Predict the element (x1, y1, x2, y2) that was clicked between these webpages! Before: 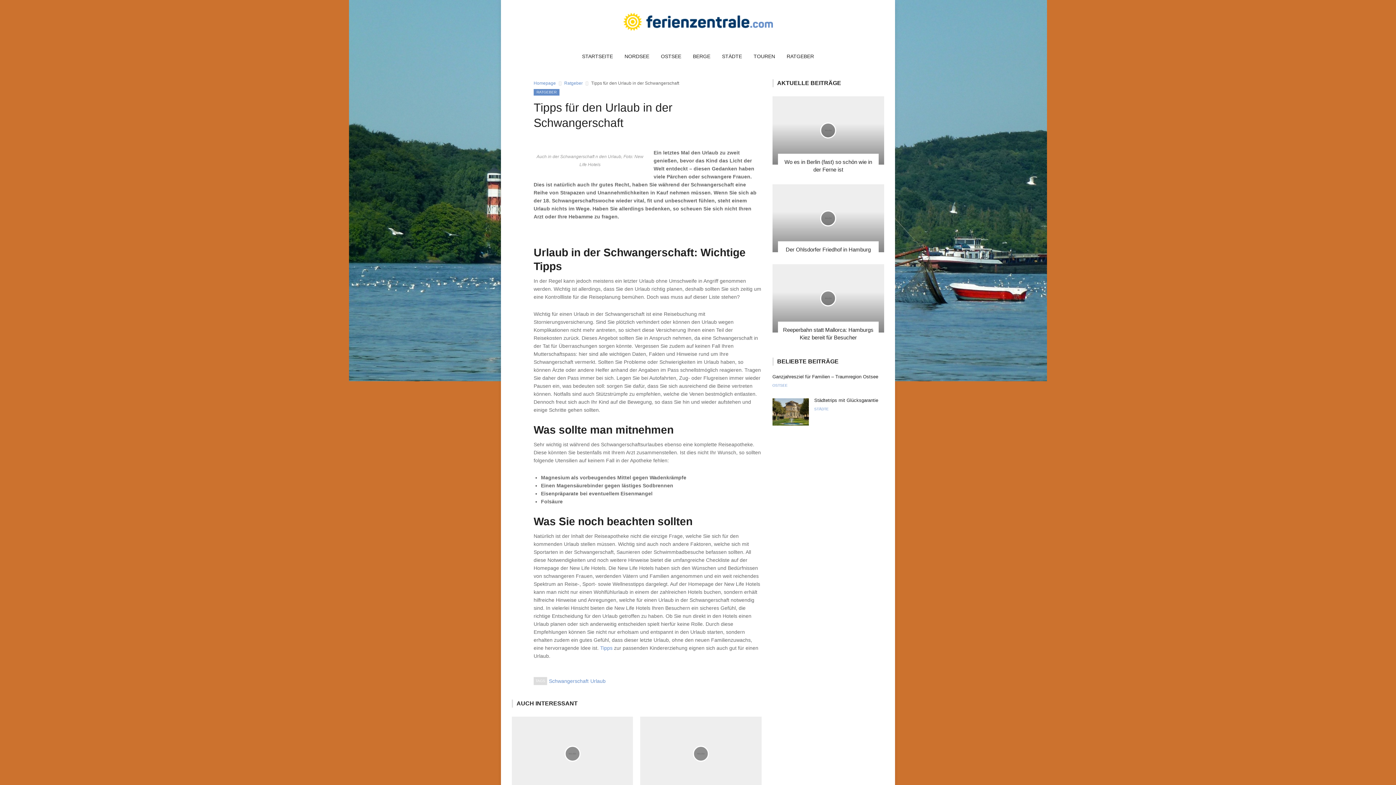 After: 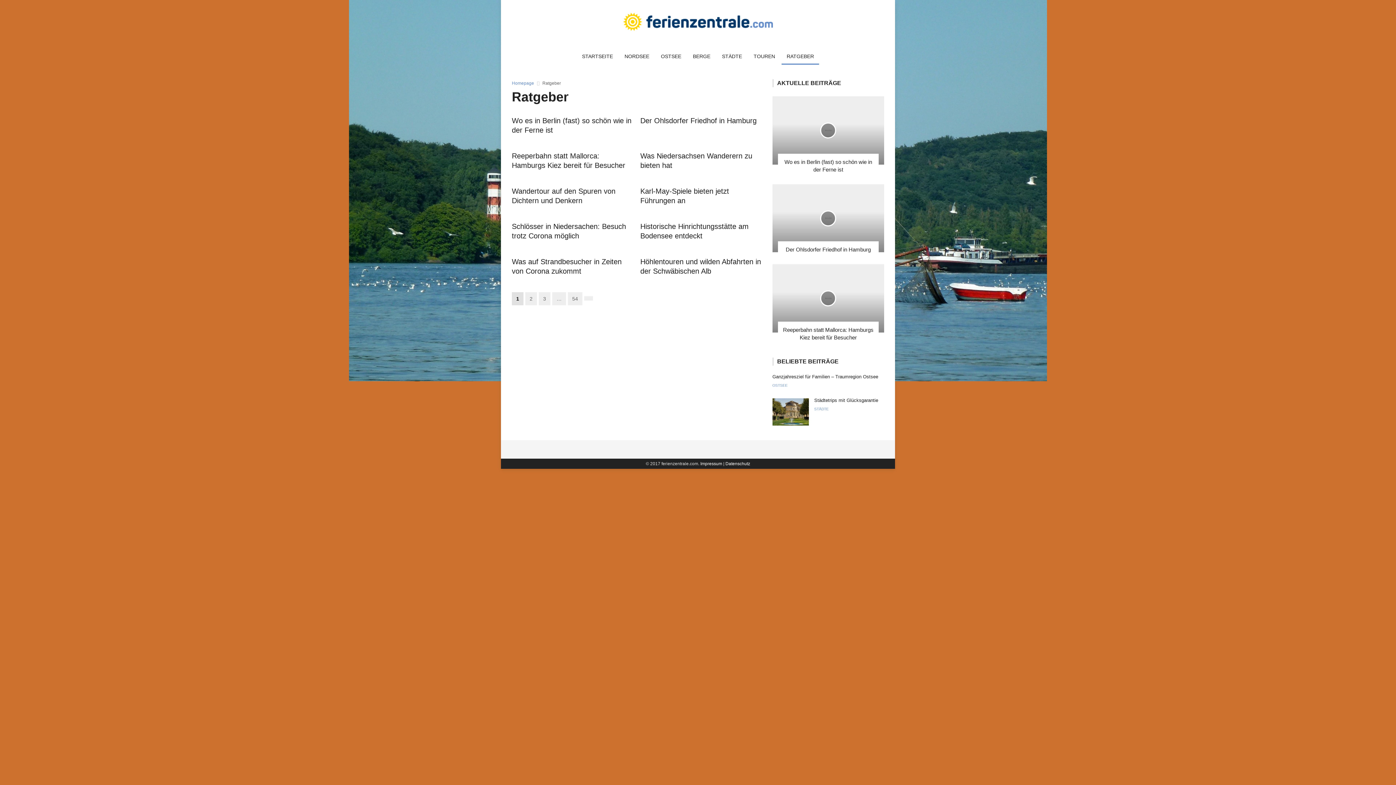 Action: label: Ratgeber bbox: (564, 80, 582, 85)